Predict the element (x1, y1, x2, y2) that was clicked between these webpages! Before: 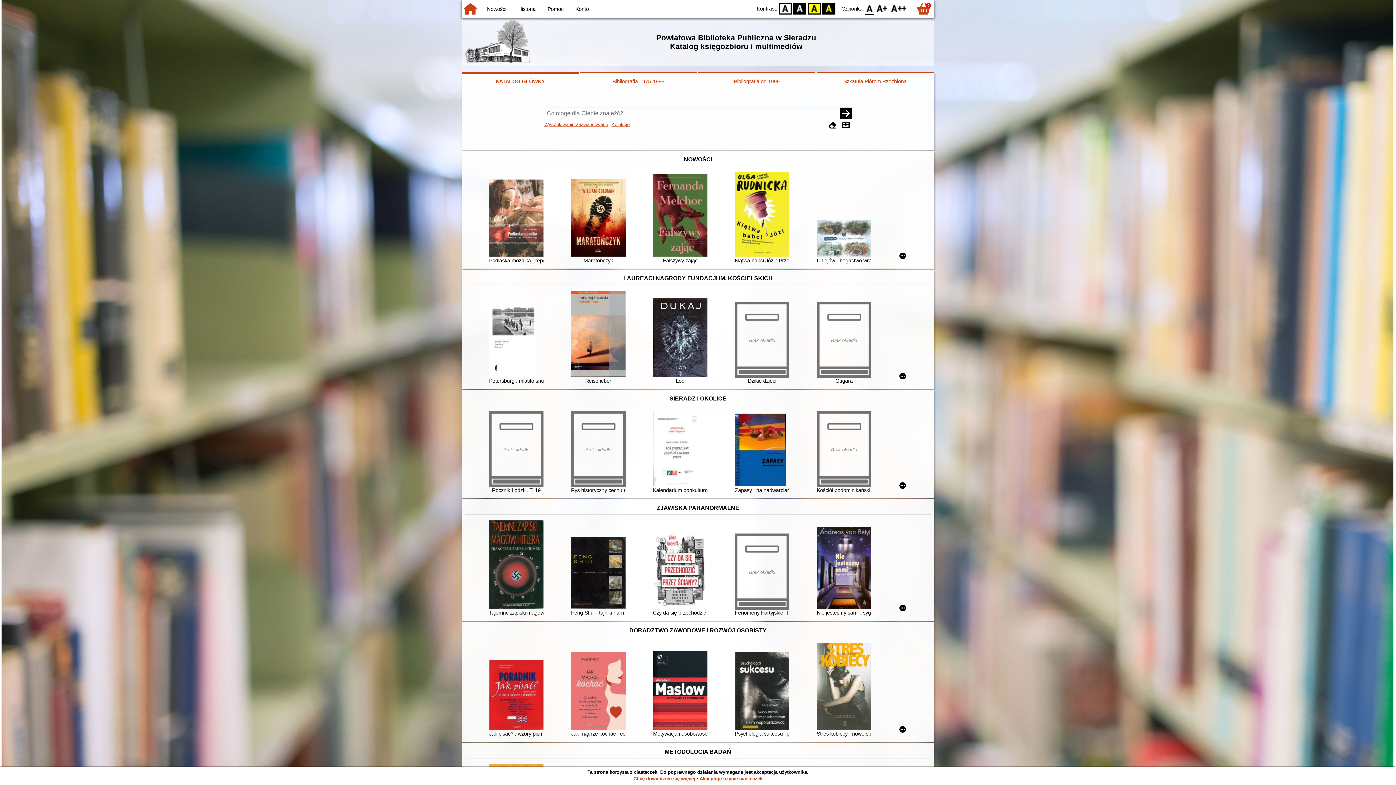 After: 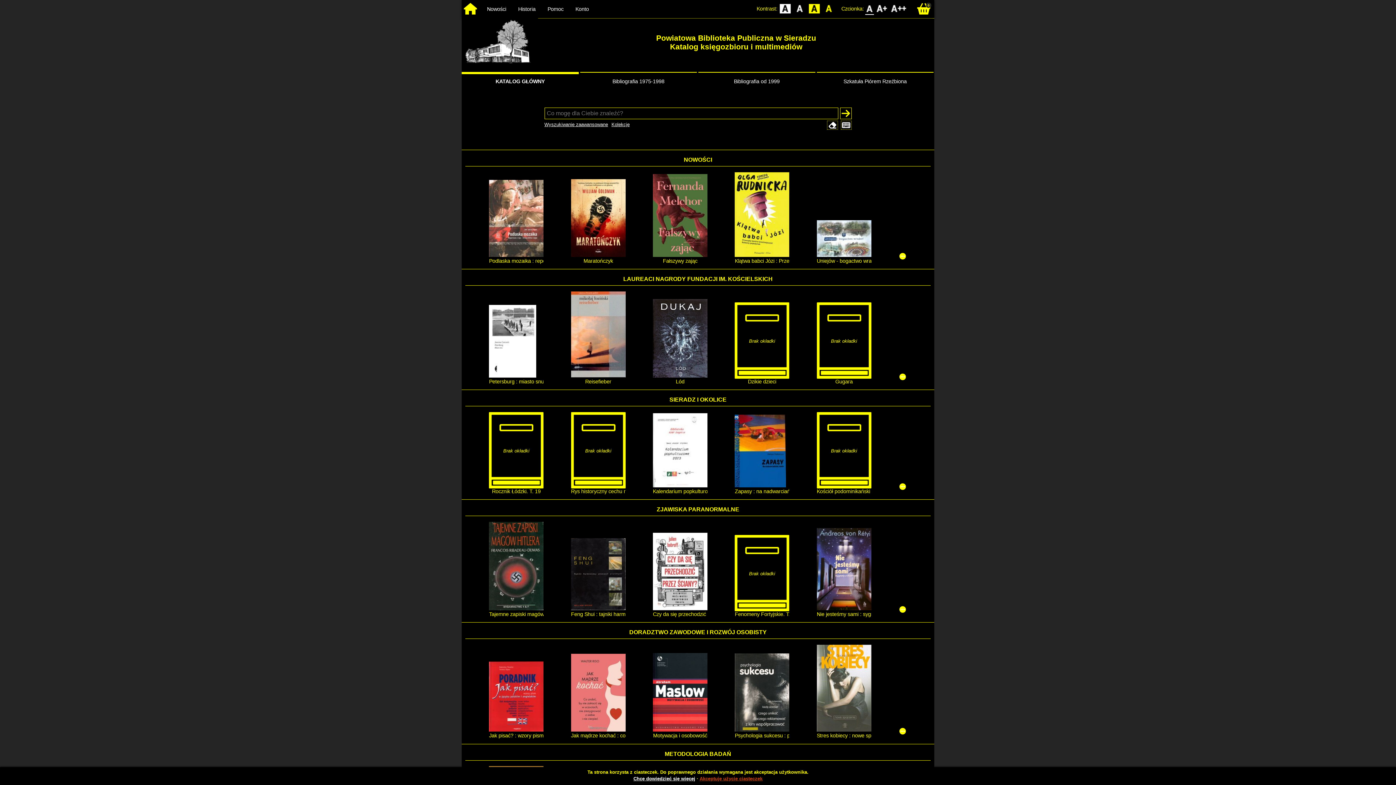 Action: label: BY bbox: (822, 2, 835, 14)